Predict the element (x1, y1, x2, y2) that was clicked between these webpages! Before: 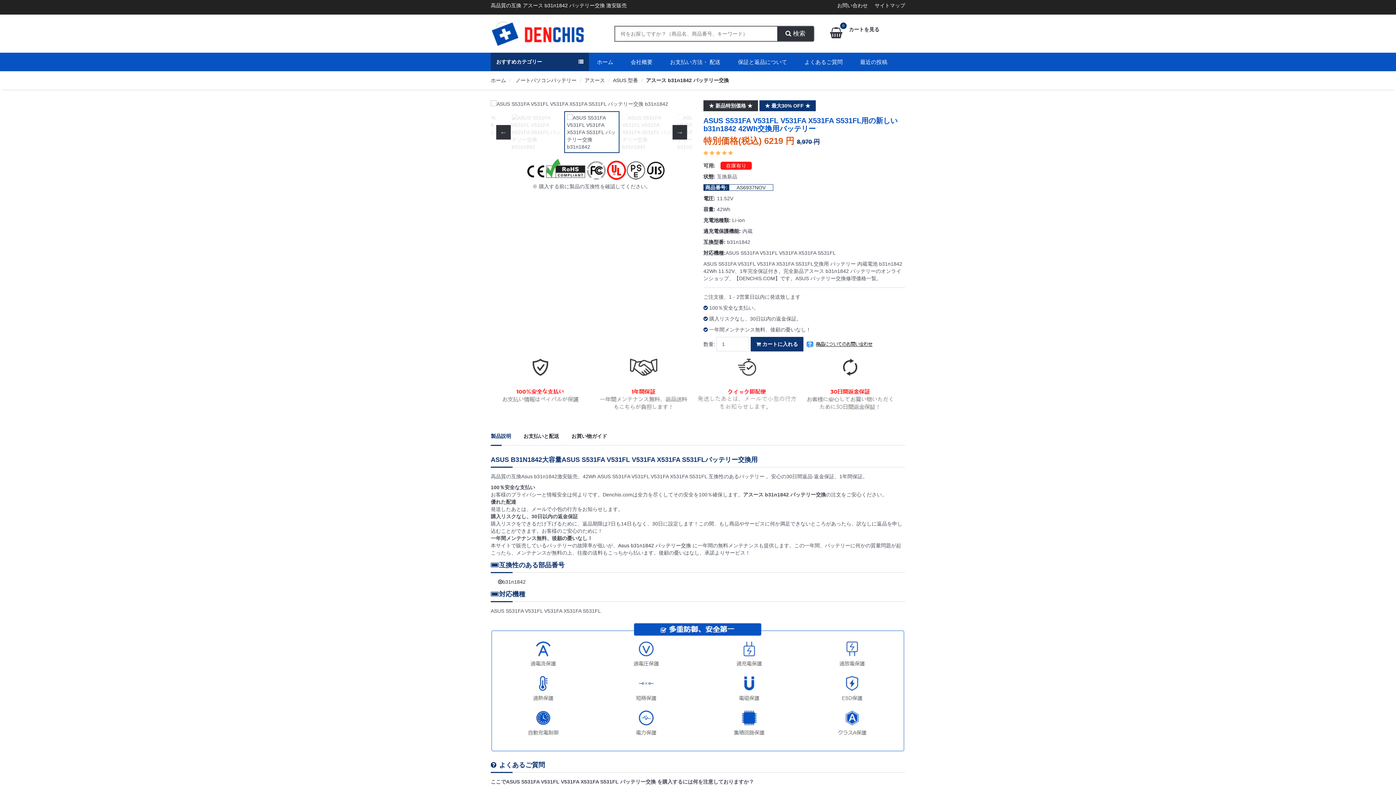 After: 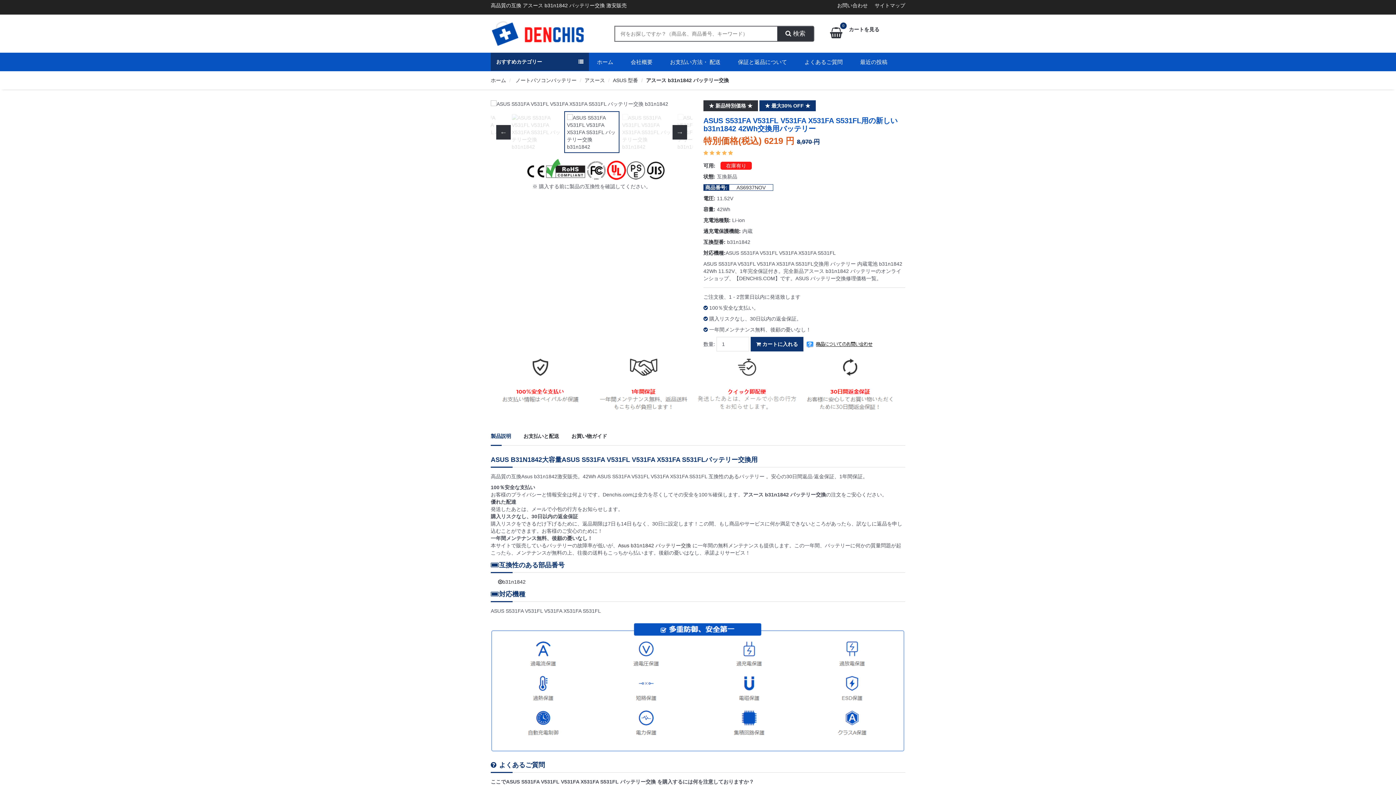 Action: label: お問い合わせ bbox: (837, 2, 868, 8)